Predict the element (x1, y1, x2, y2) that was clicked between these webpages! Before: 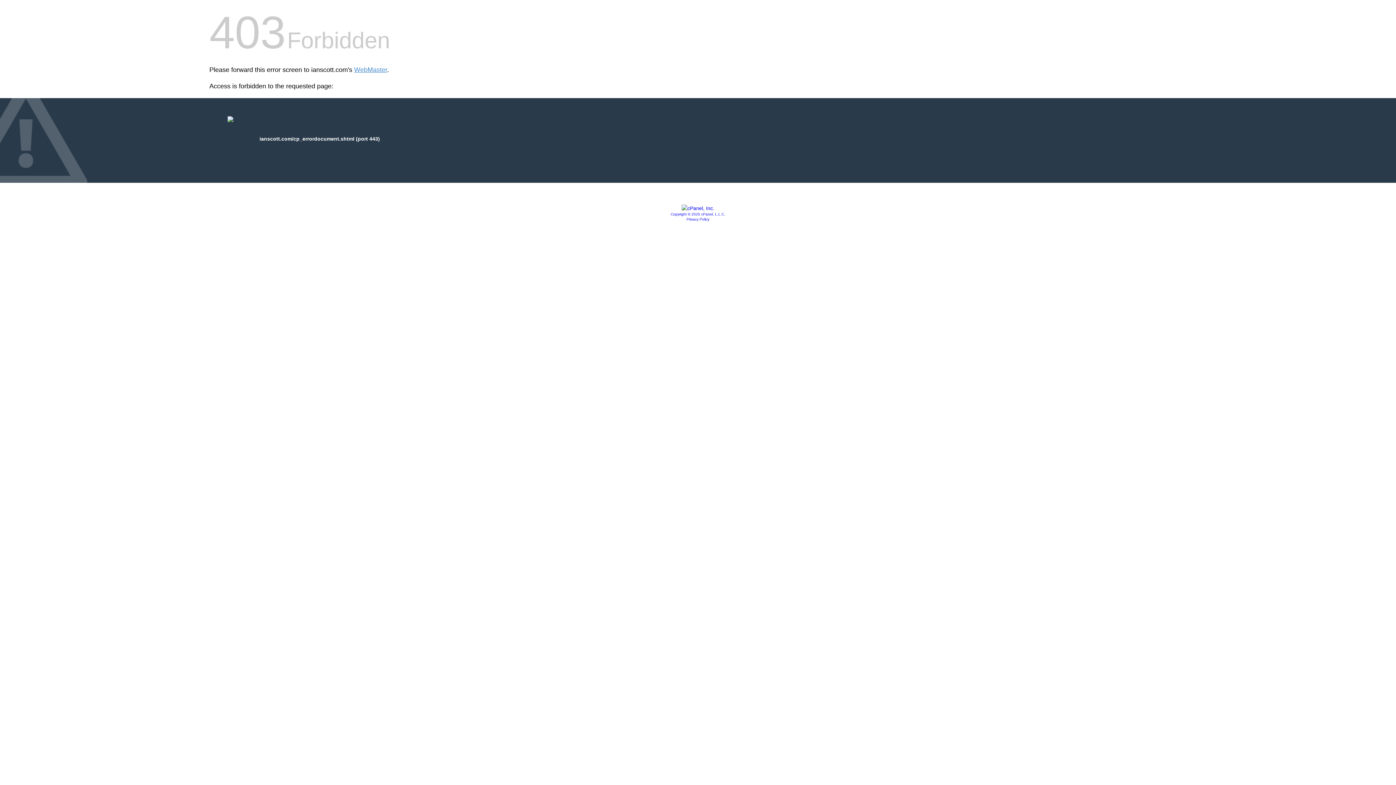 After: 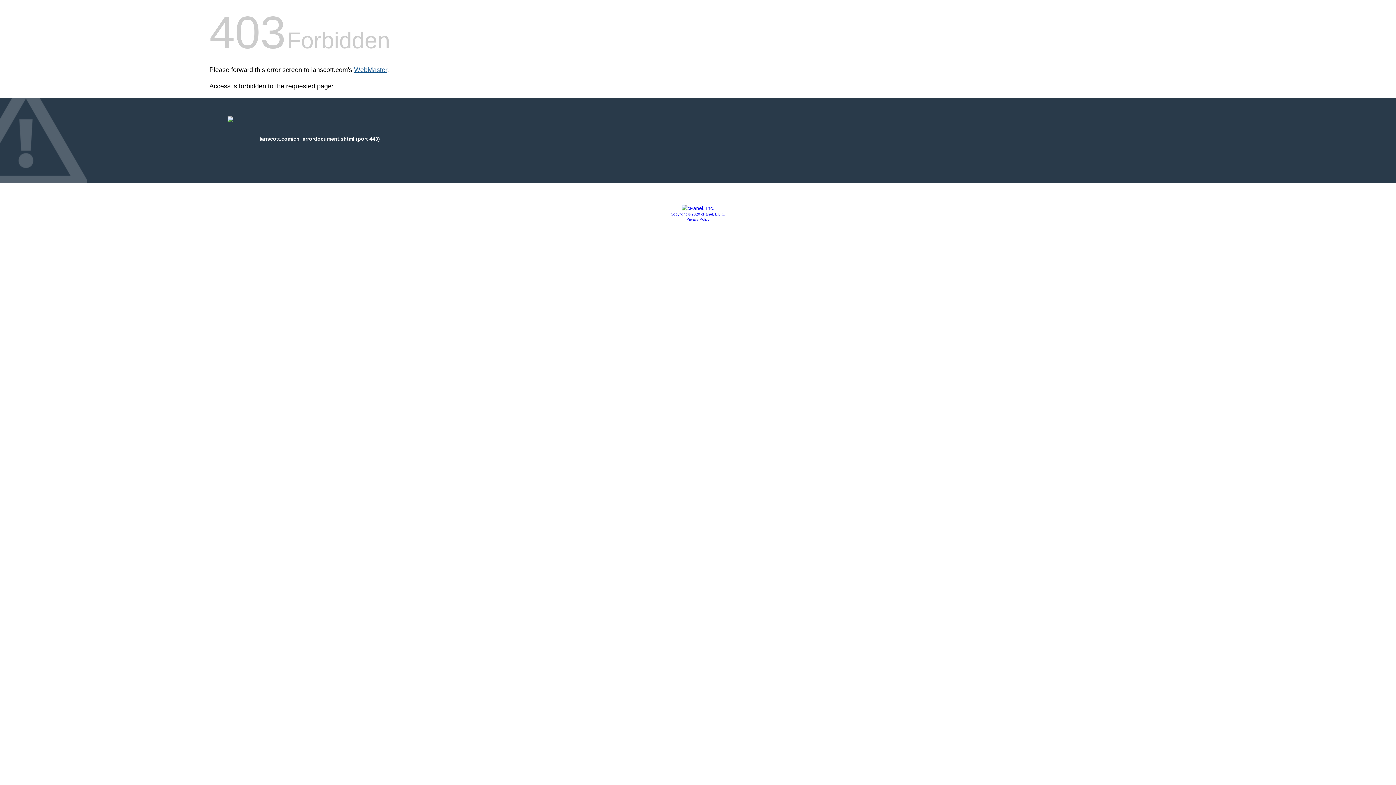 Action: label: WebMaster bbox: (354, 66, 387, 73)